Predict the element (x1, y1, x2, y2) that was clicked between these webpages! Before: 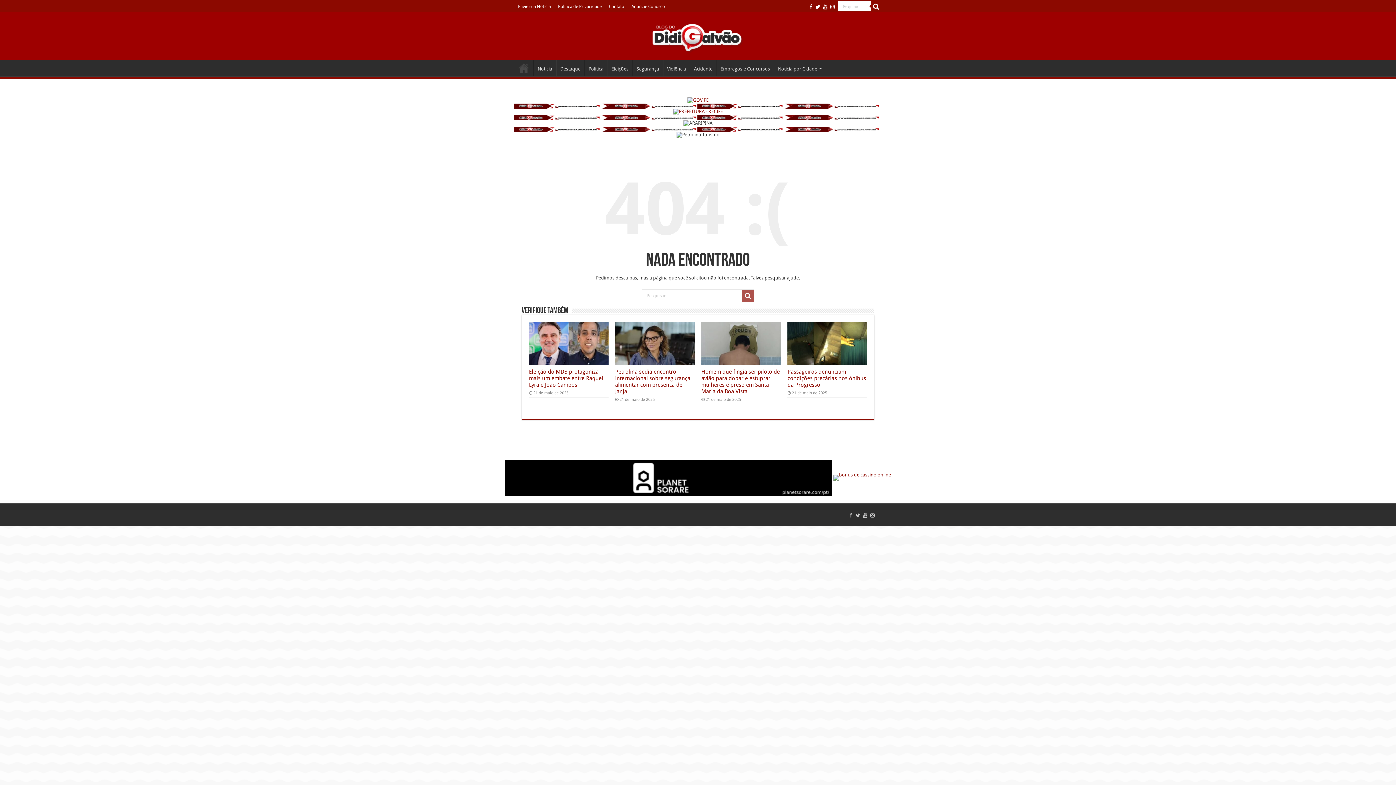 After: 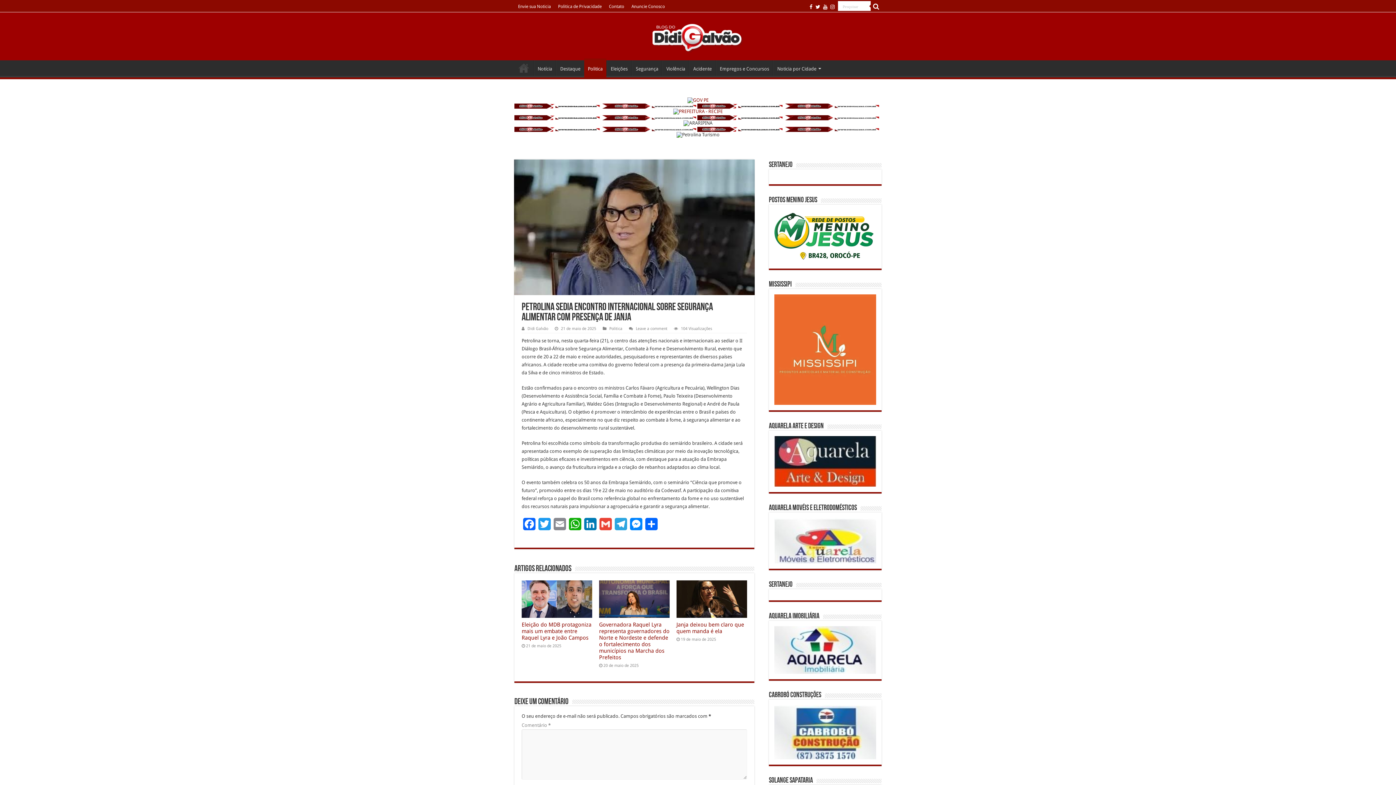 Action: bbox: (615, 322, 694, 364) label:  